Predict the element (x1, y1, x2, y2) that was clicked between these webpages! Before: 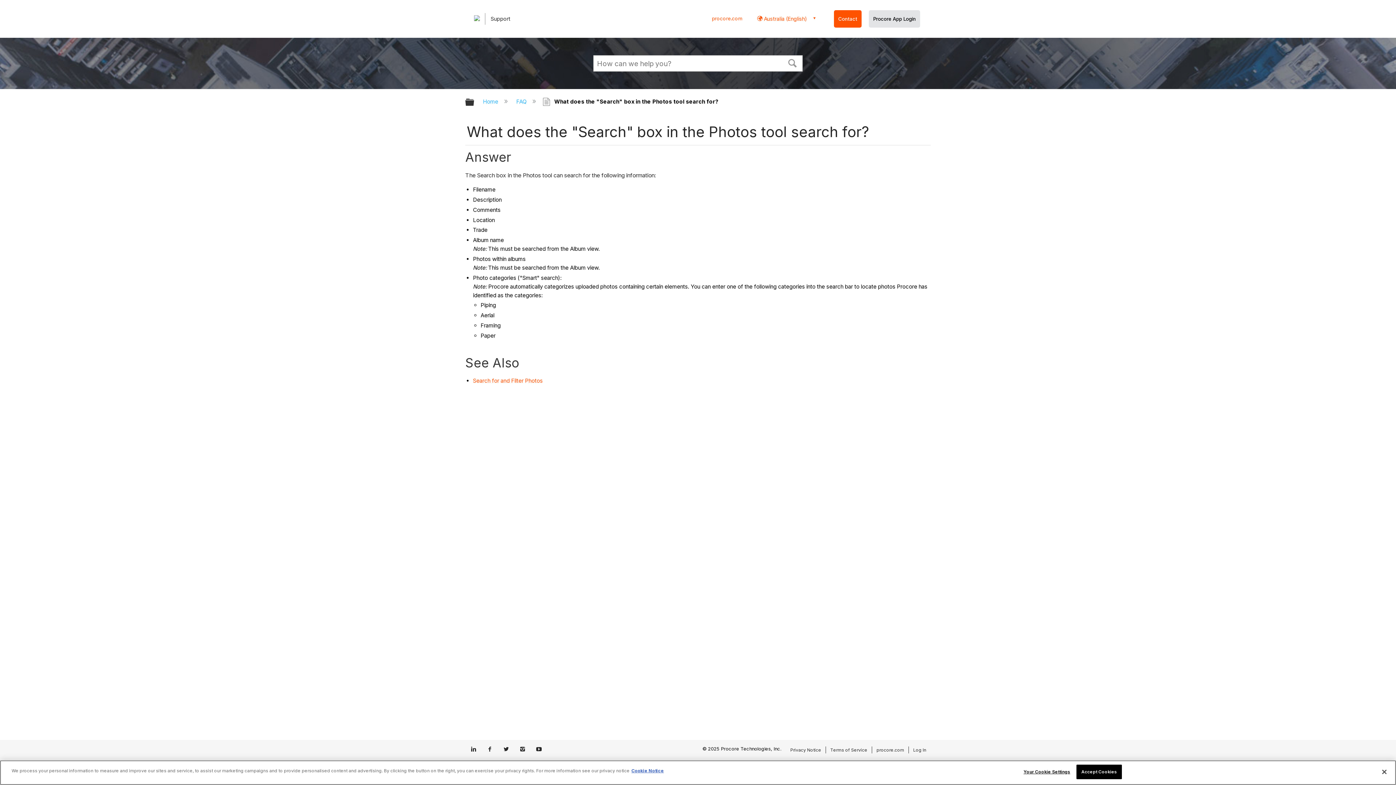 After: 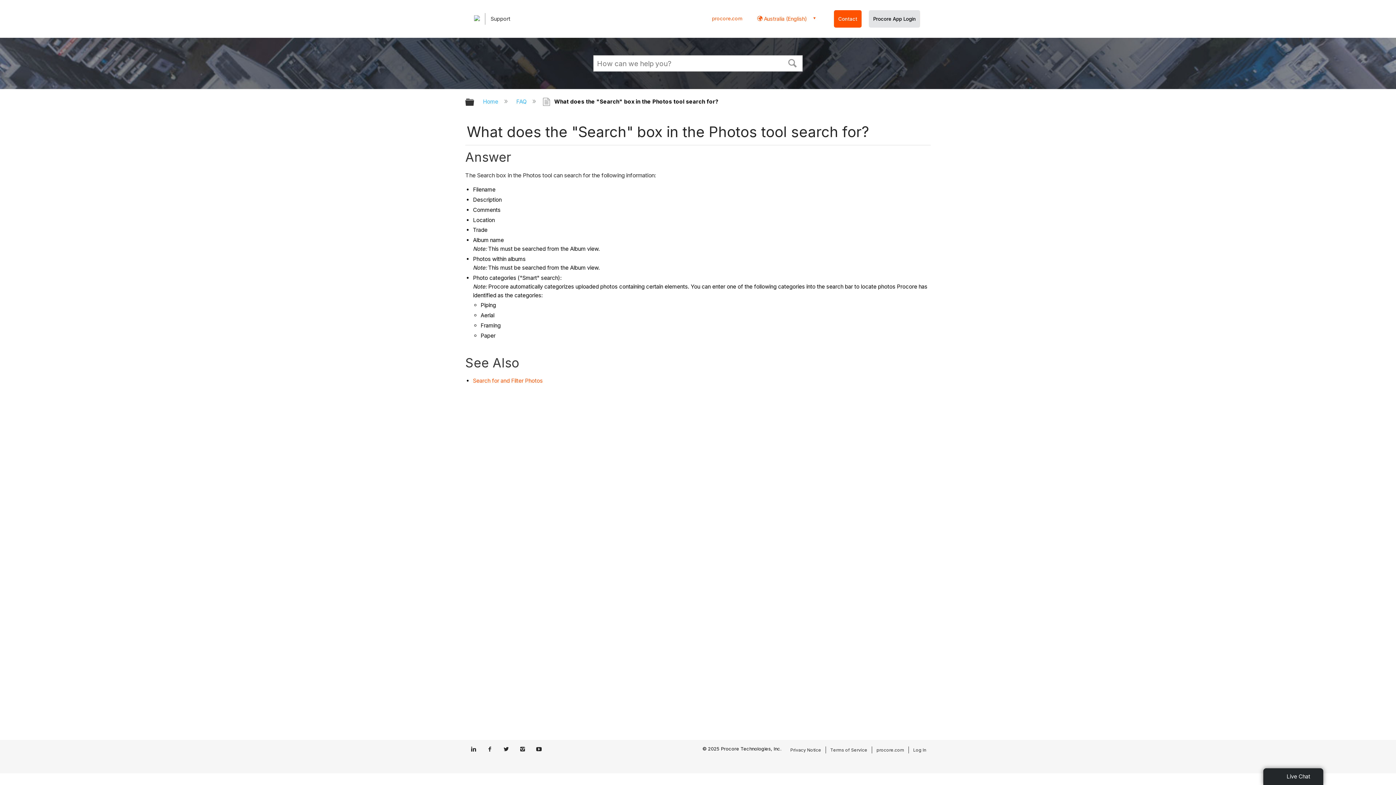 Action: bbox: (503, 746, 509, 753)